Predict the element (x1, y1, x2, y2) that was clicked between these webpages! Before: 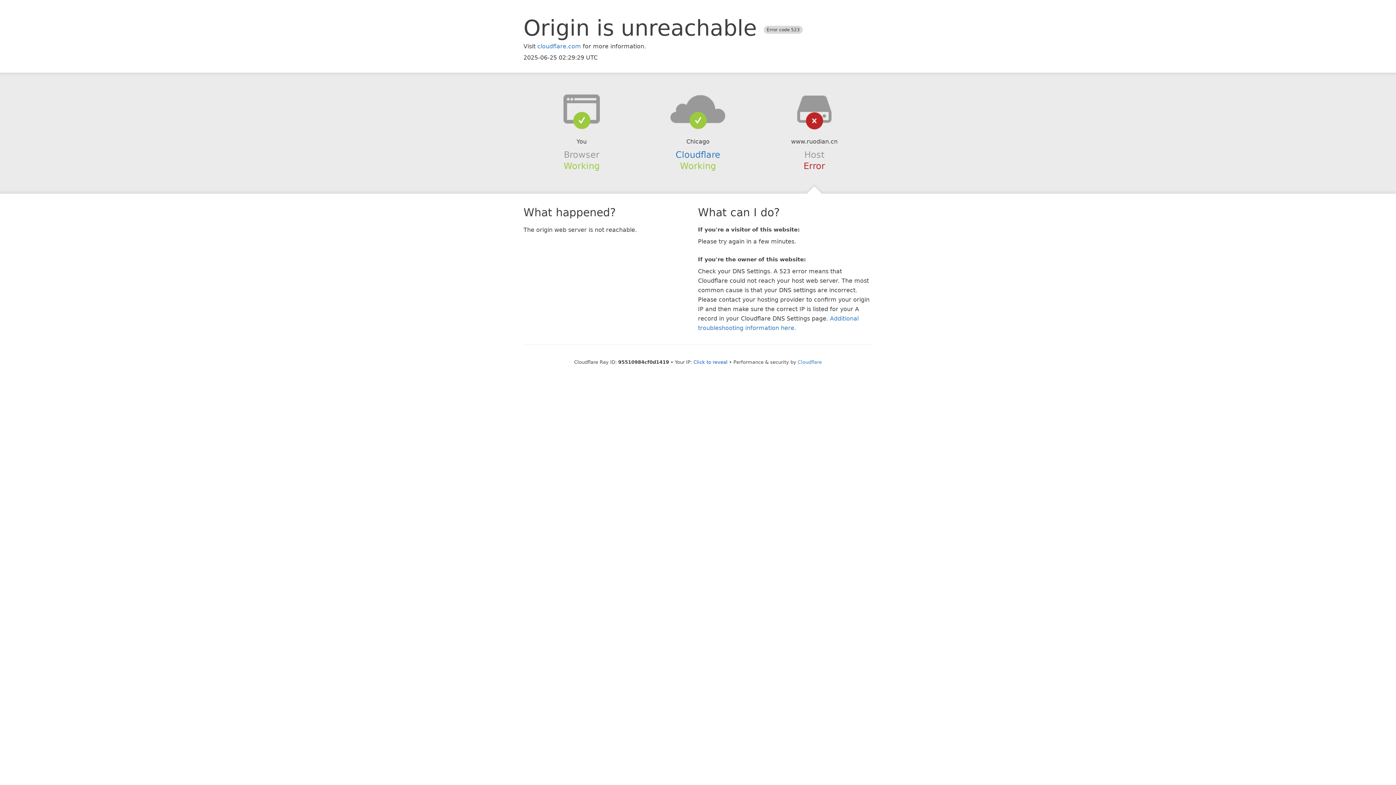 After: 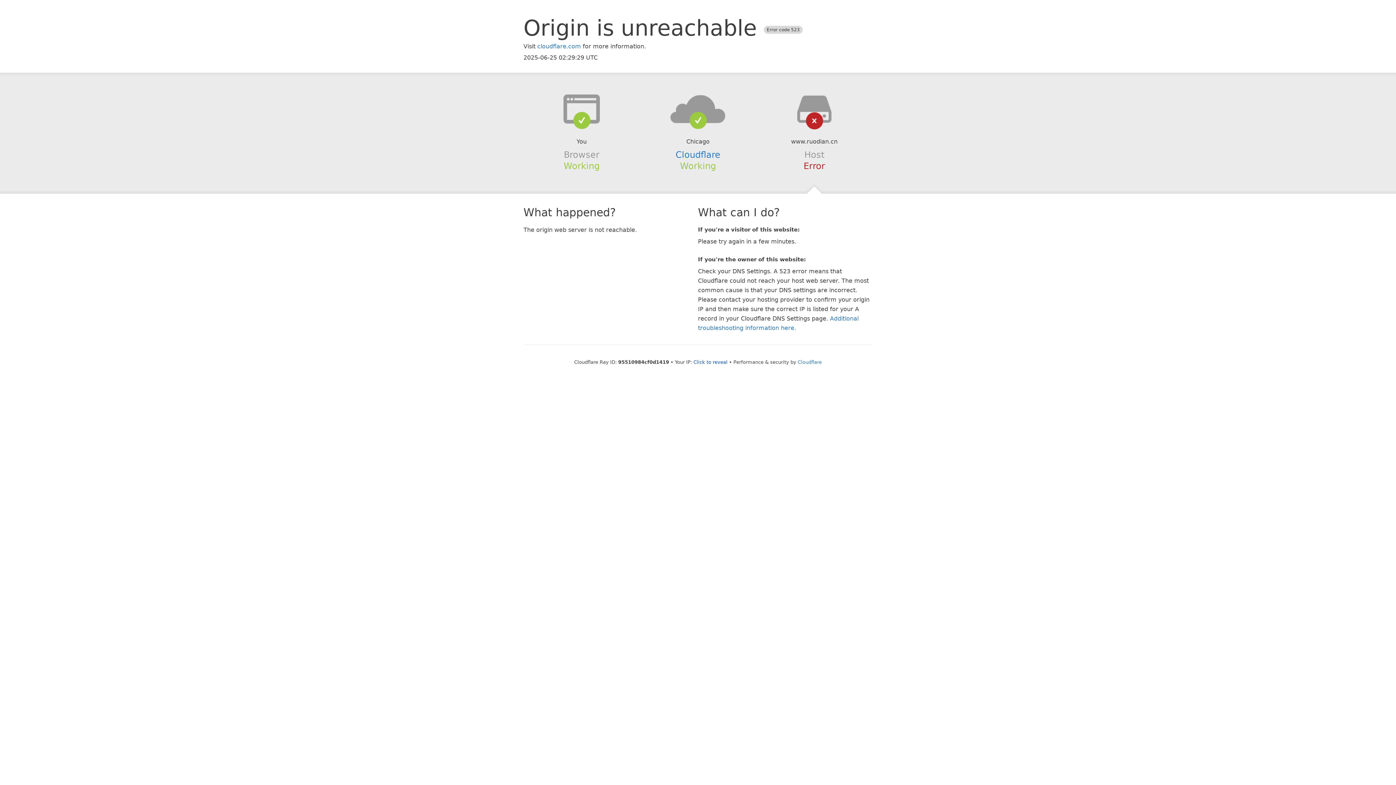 Action: bbox: (639, 94, 756, 123)